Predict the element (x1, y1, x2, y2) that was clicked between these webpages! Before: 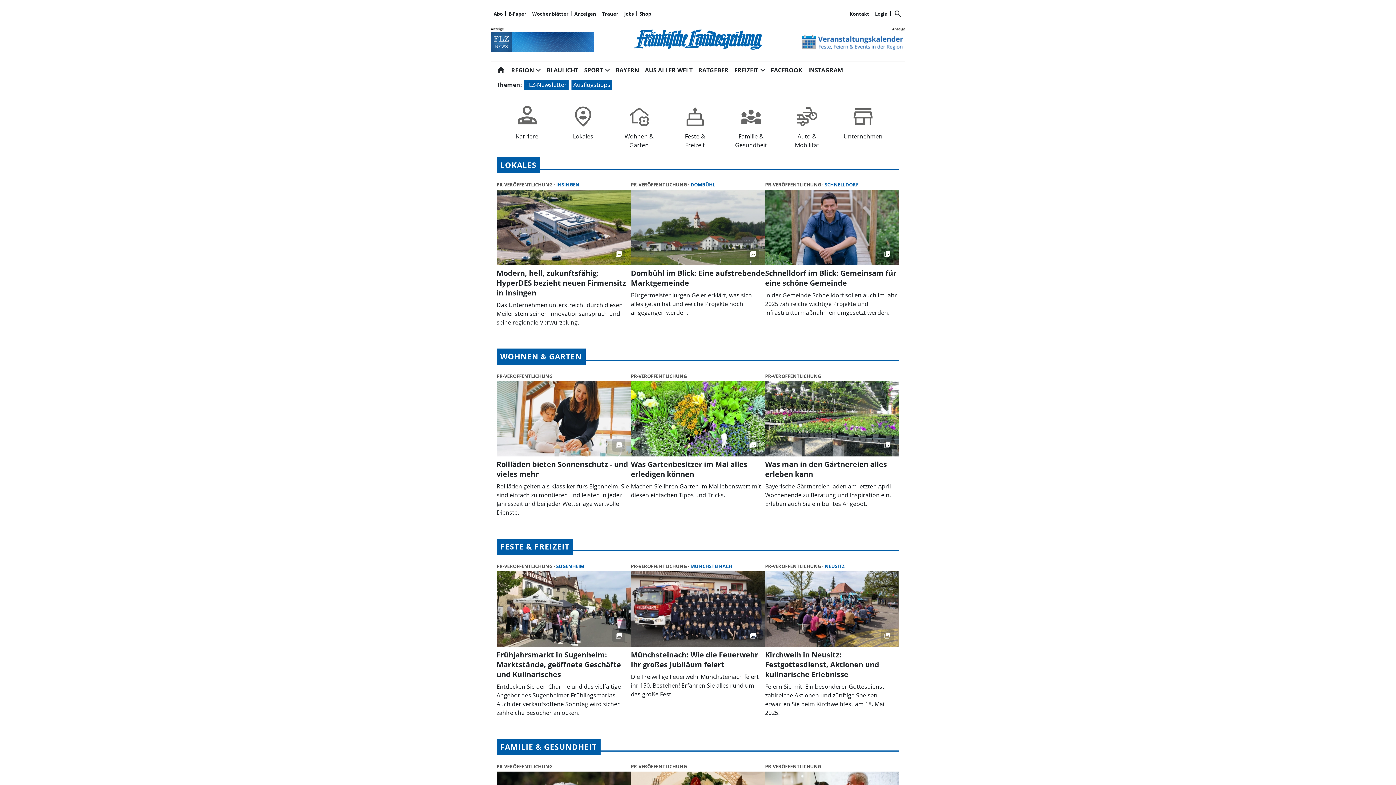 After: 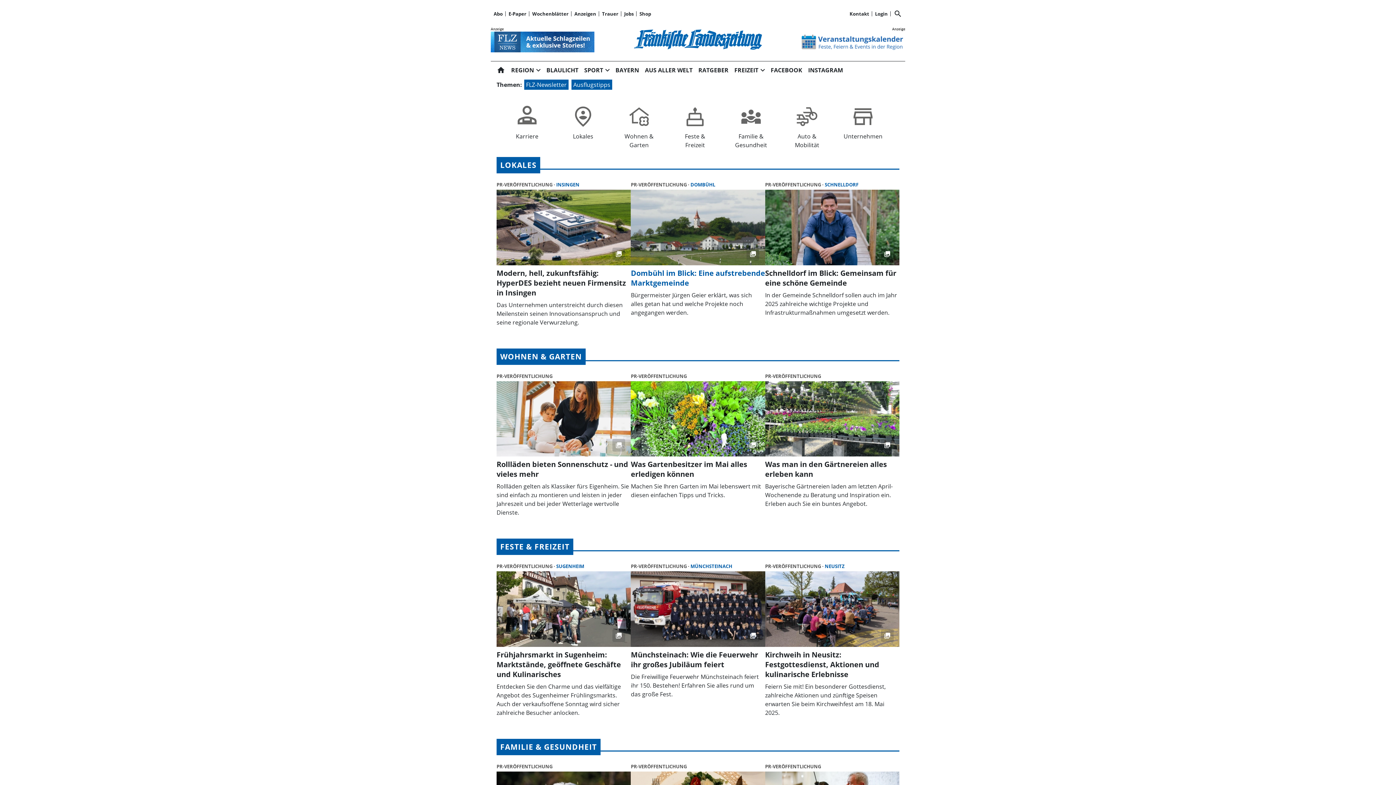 Action: bbox: (631, 181, 690, 188) label: PR-VERÖFFENTLICHUNG 